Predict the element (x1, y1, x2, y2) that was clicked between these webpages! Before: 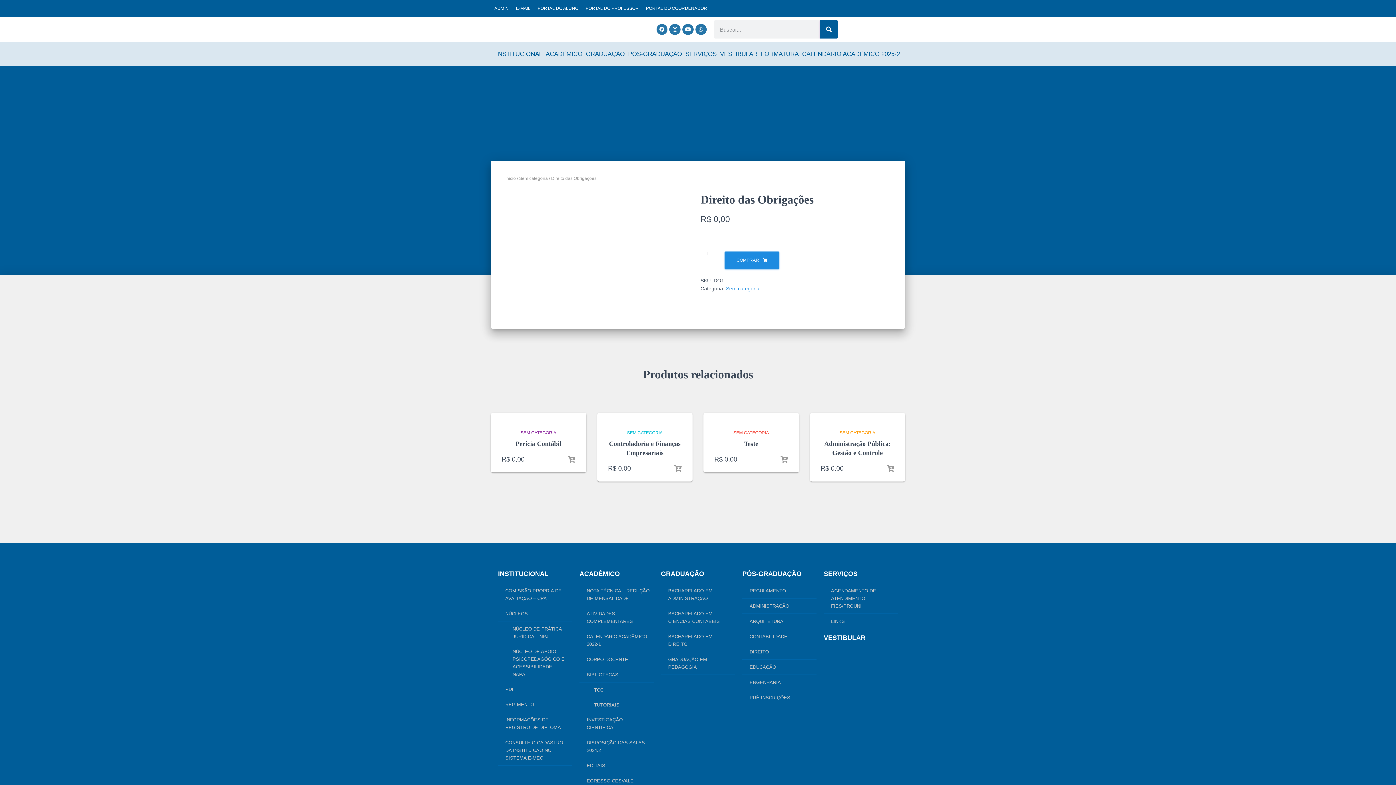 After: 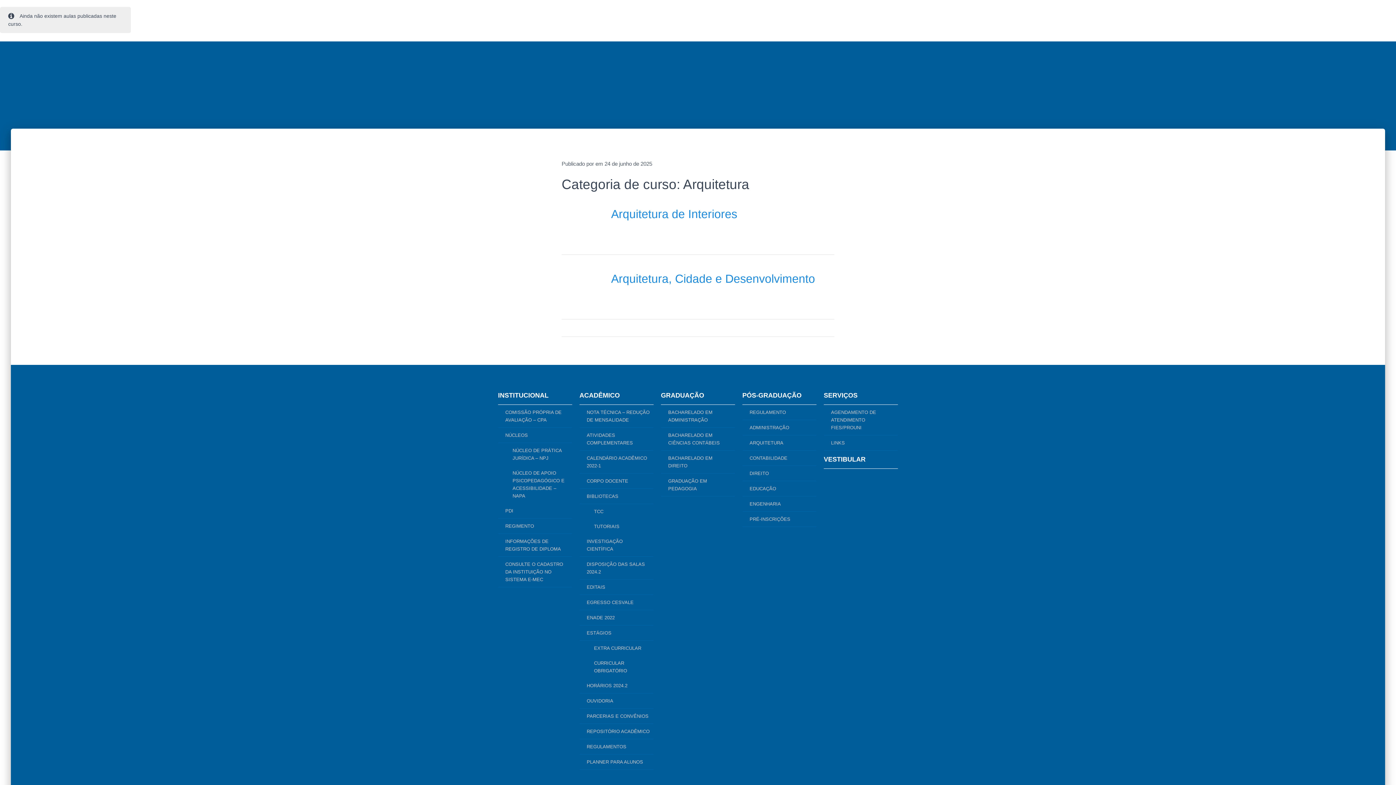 Action: bbox: (742, 614, 816, 629) label: ARQUITETURA